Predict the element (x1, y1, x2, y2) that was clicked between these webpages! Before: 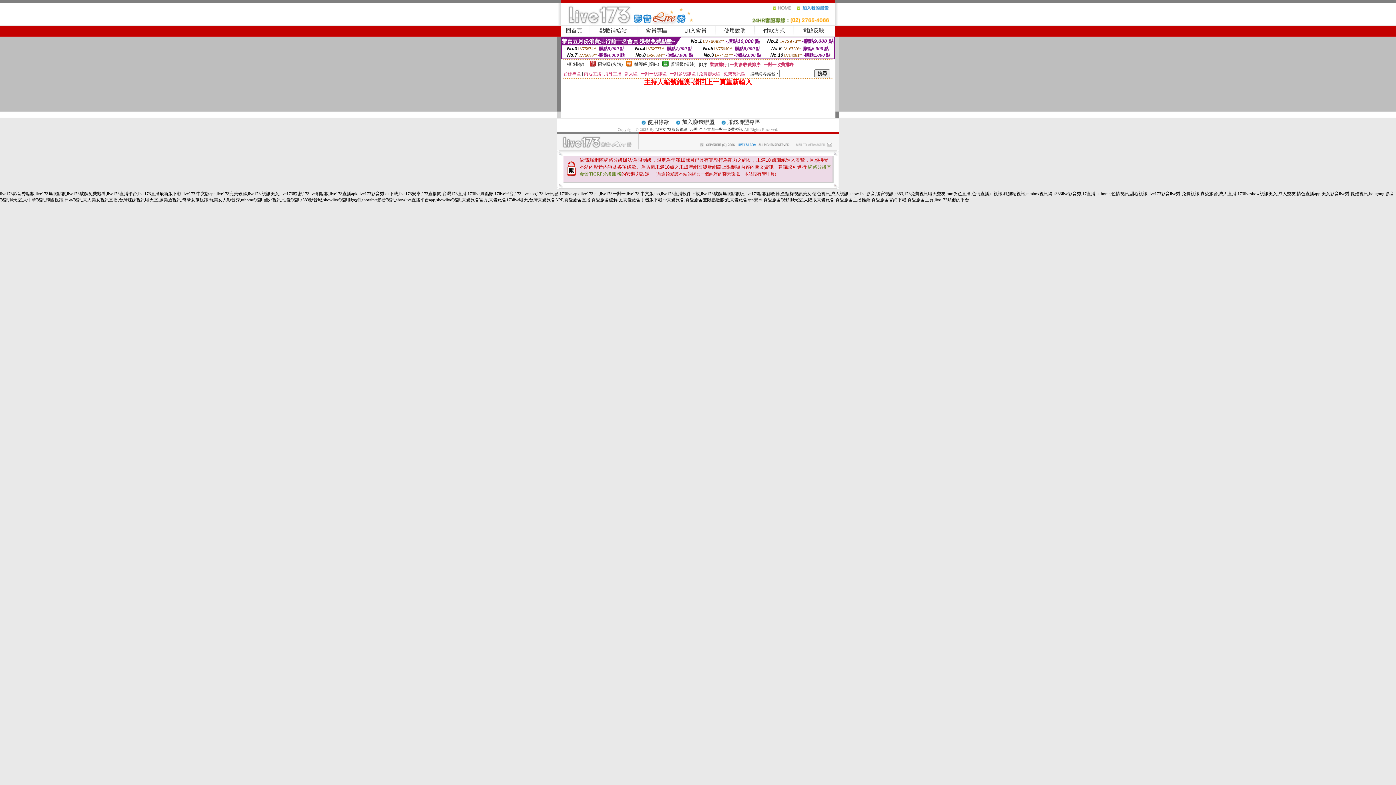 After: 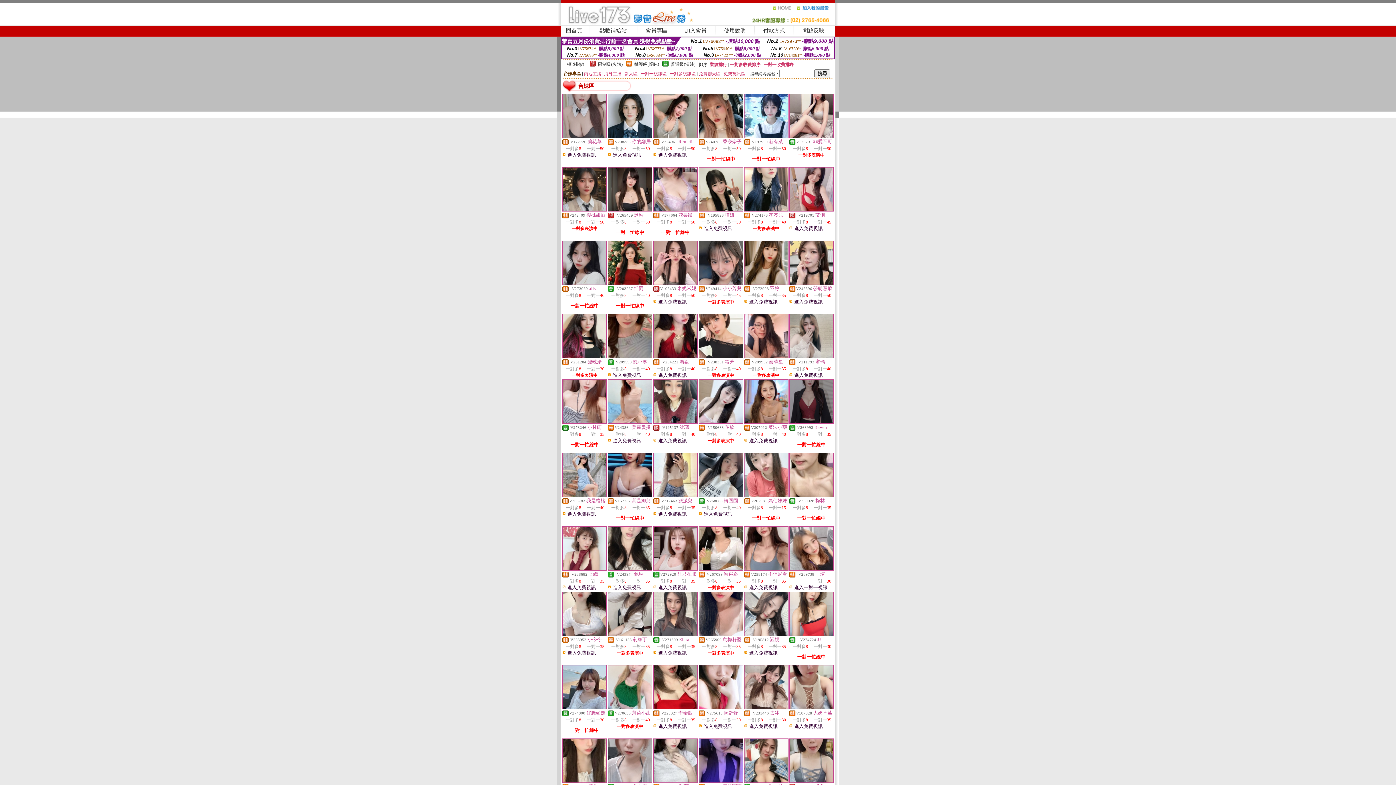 Action: label: 台妹專區 bbox: (563, 71, 581, 76)